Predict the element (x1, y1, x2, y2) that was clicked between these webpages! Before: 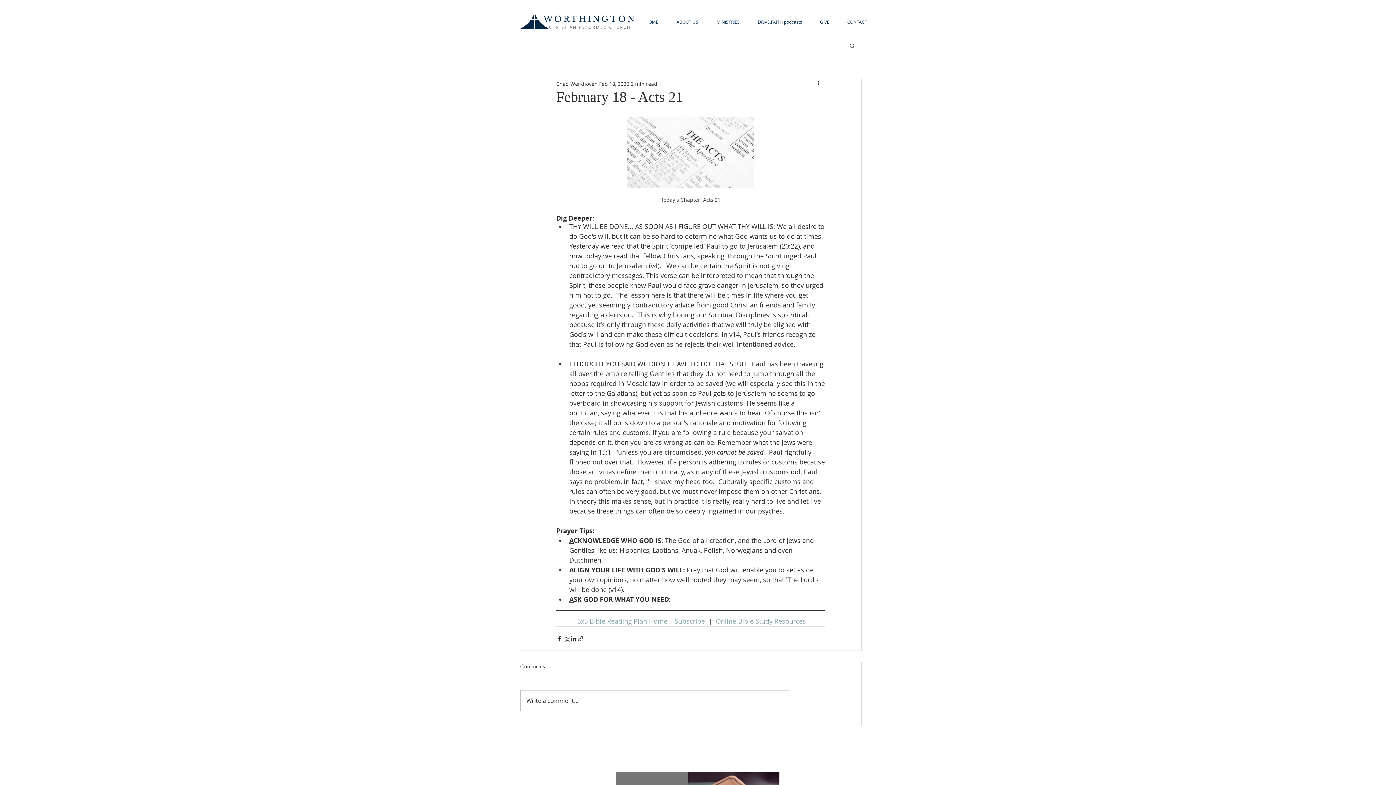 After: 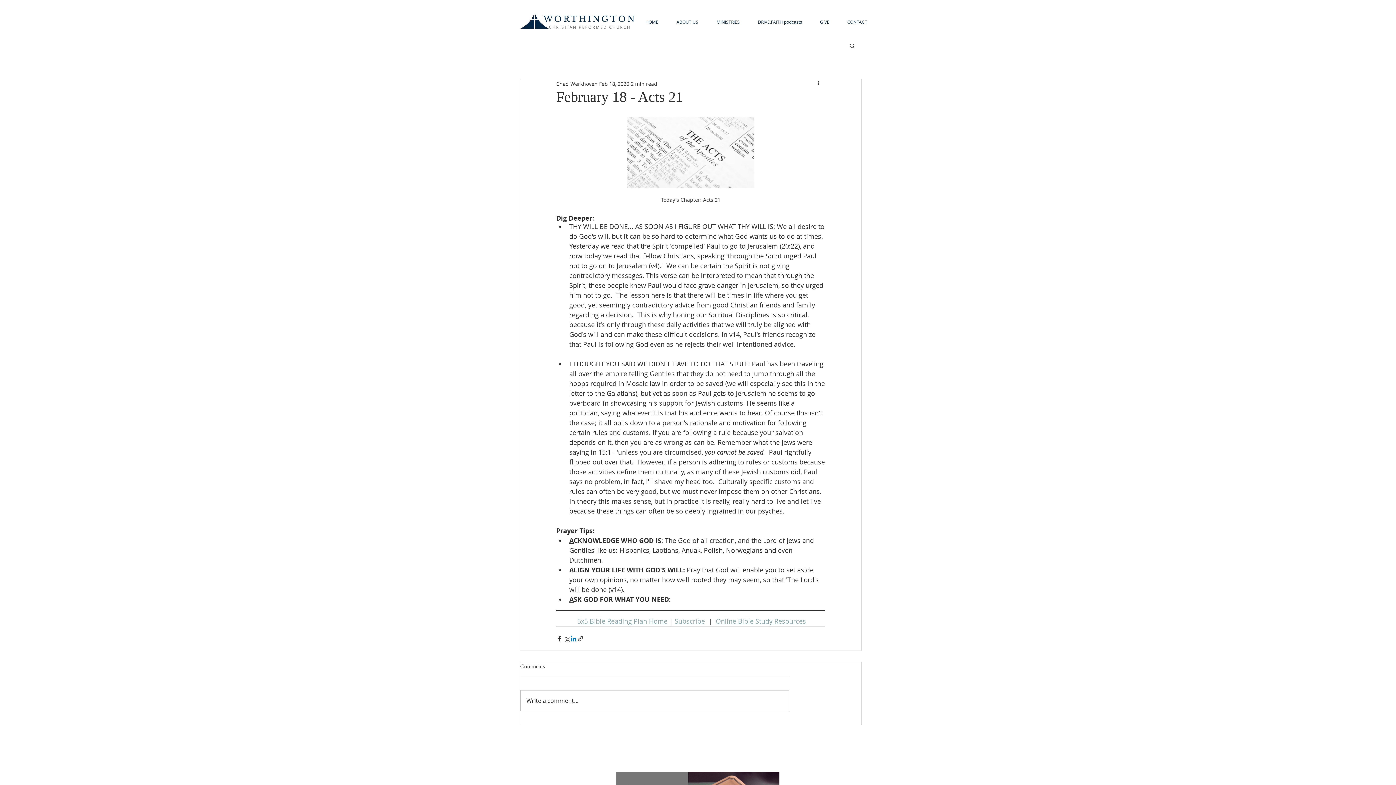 Action: label: Share via LinkedIn bbox: (570, 635, 577, 642)